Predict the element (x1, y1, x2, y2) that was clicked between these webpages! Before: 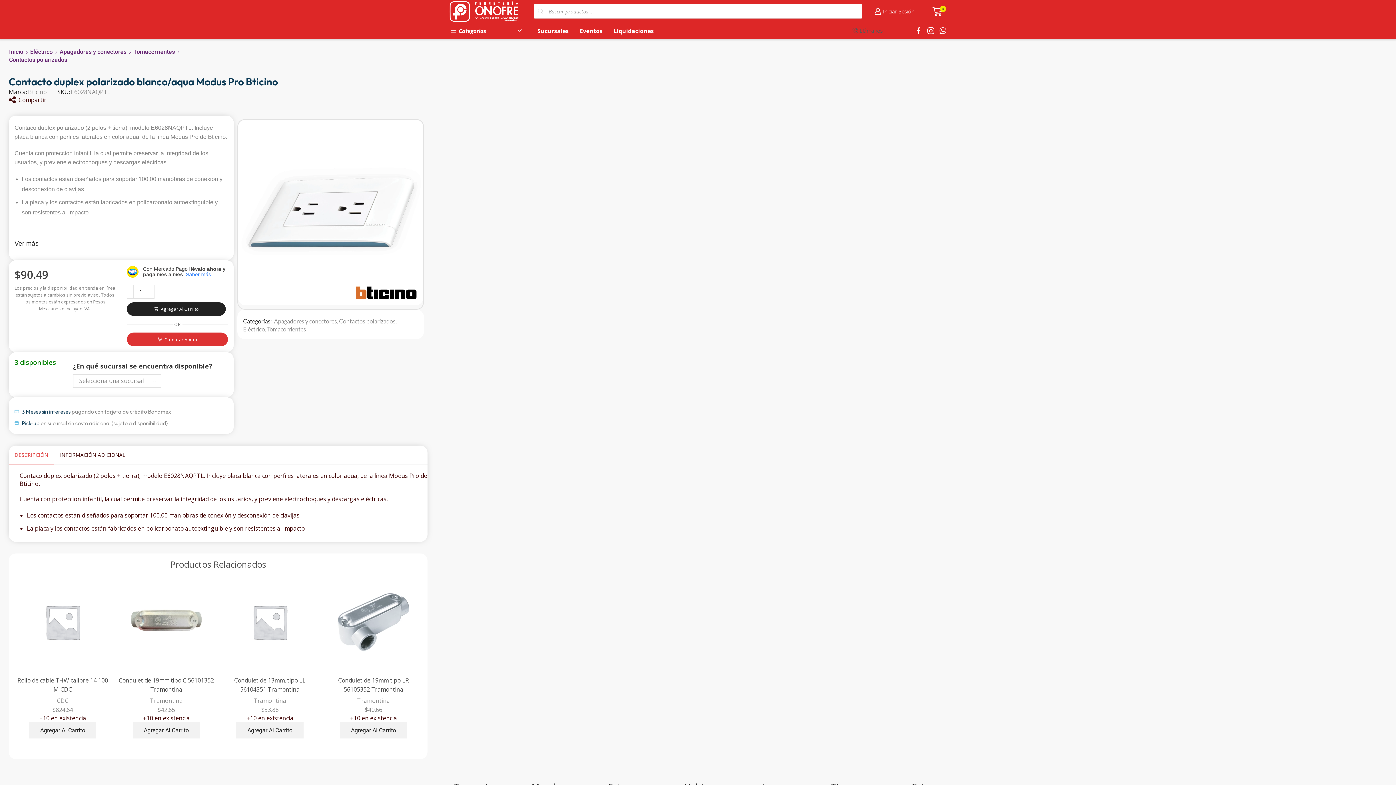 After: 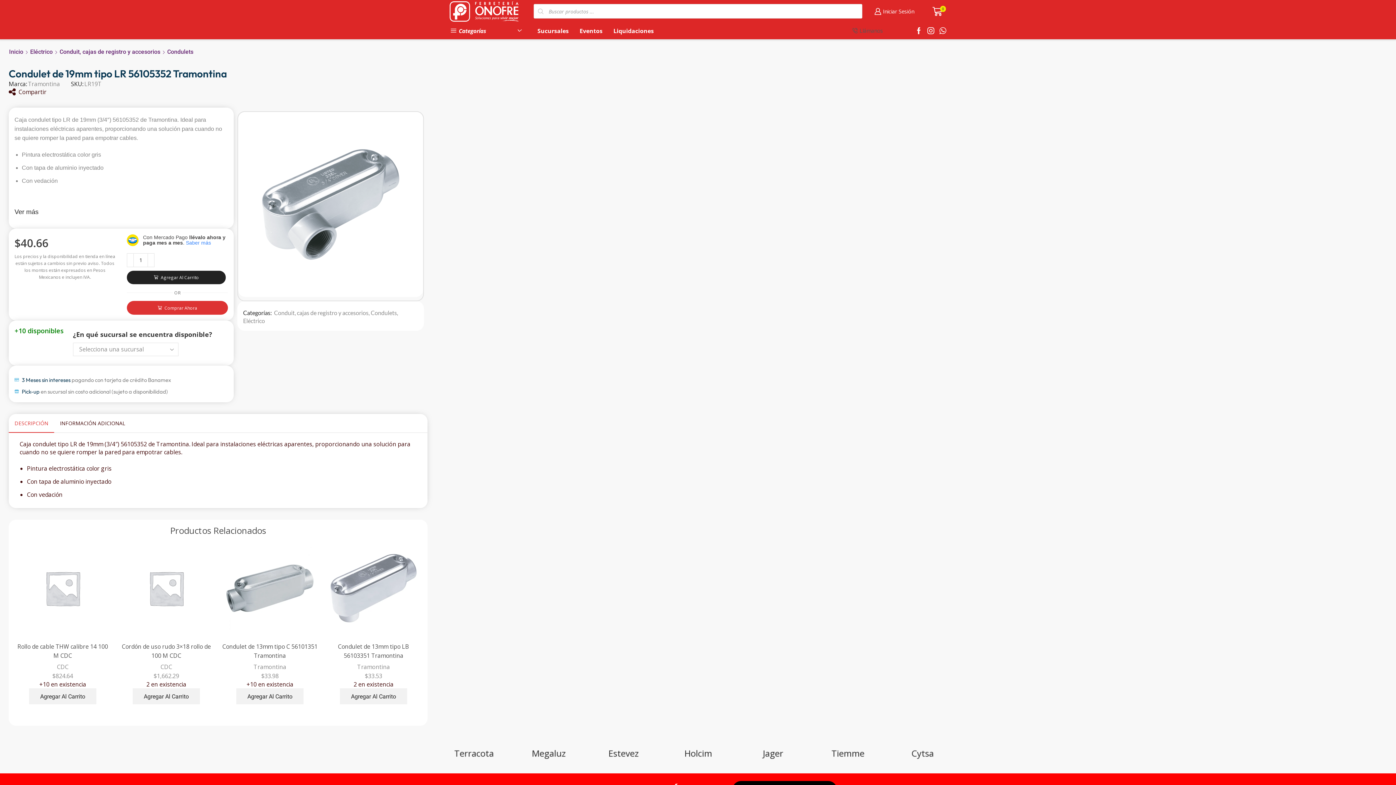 Action: bbox: (325, 676, 421, 694) label: Condulet de 19mm tipo LR 56105352 Tramontina